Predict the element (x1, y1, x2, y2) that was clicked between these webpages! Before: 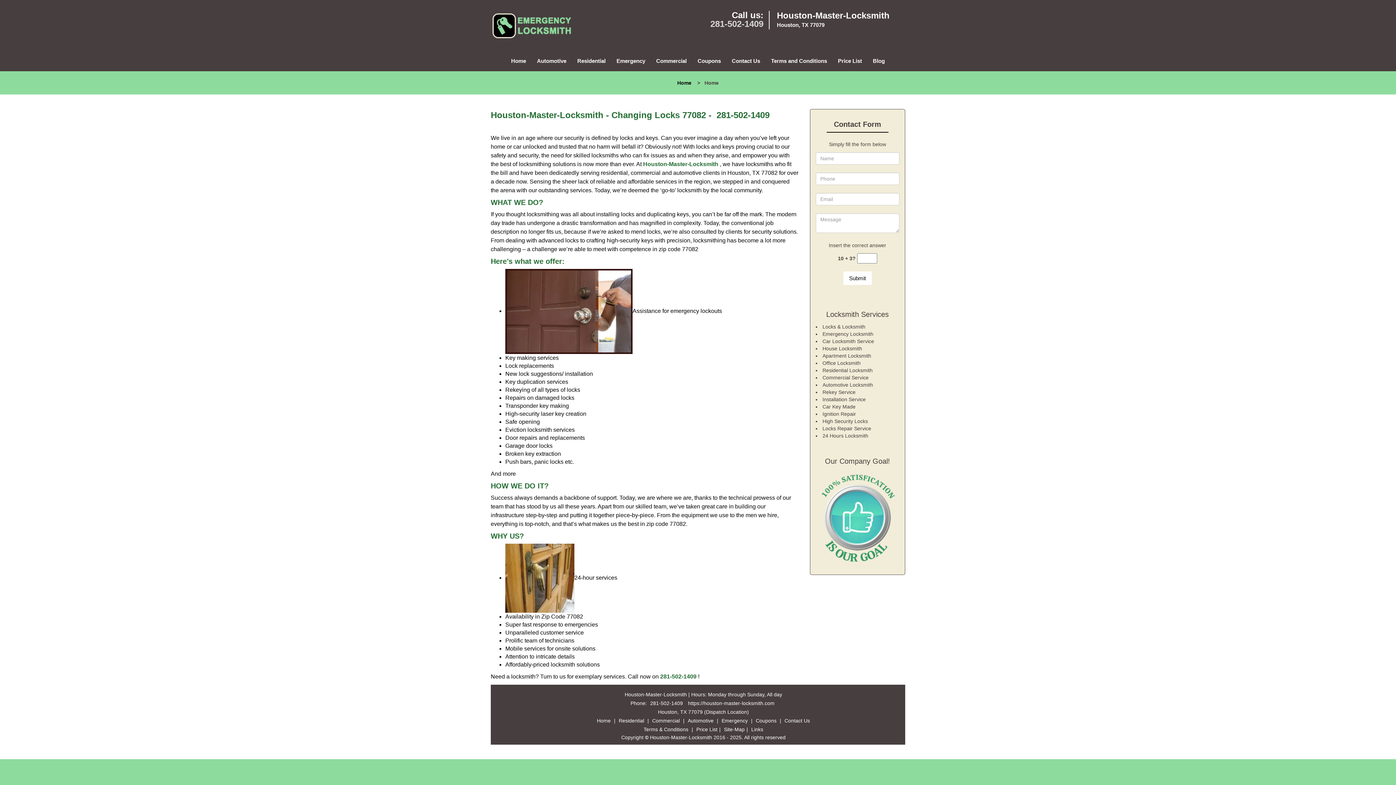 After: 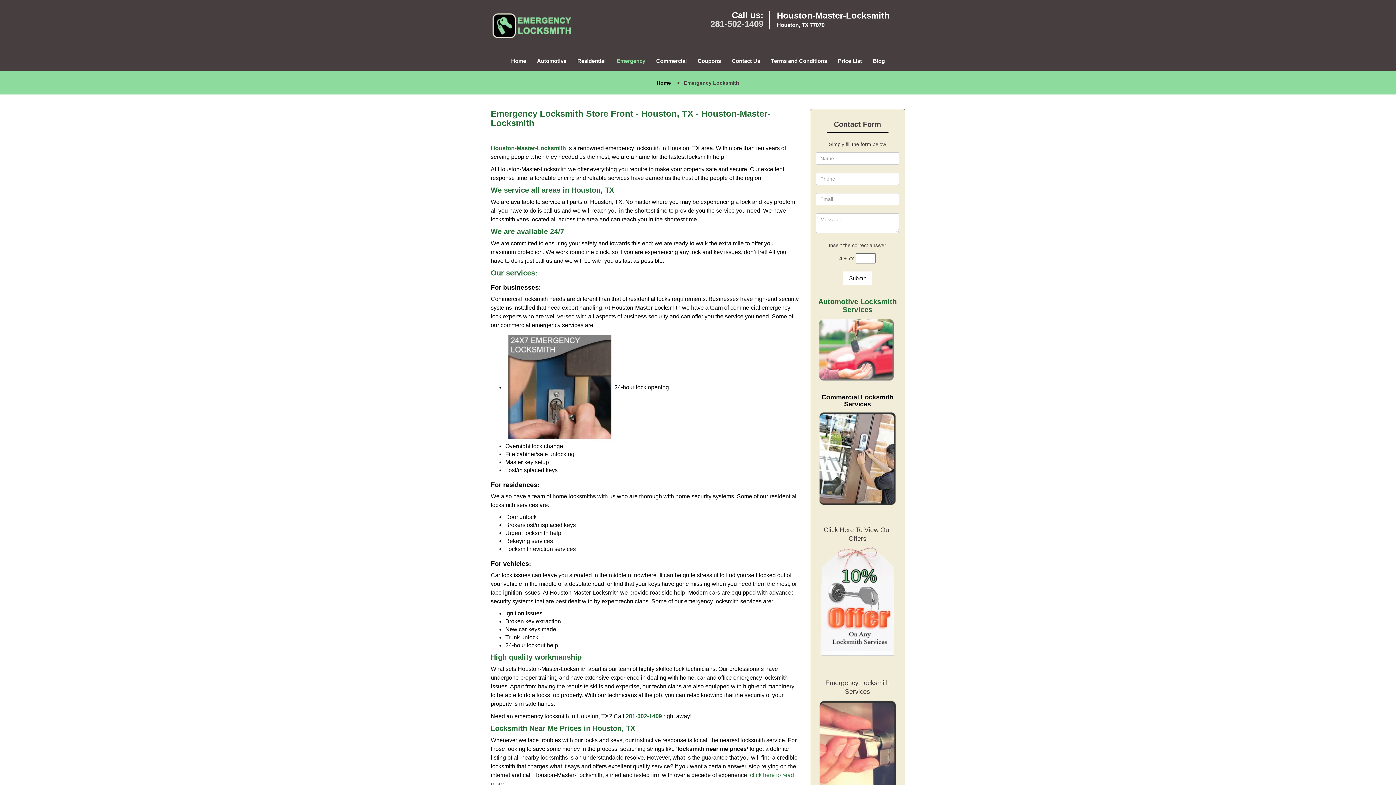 Action: bbox: (611, 42, 650, 60) label: Emergency